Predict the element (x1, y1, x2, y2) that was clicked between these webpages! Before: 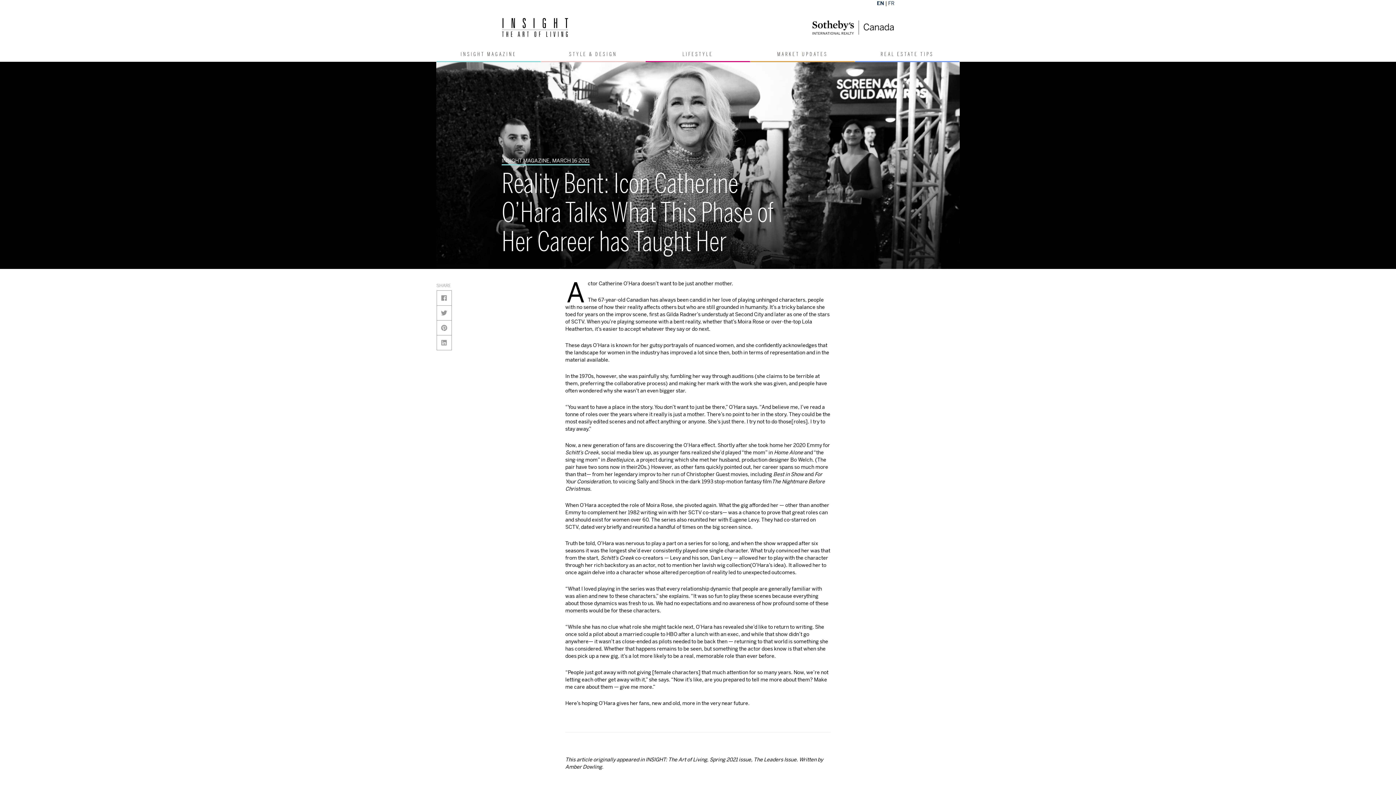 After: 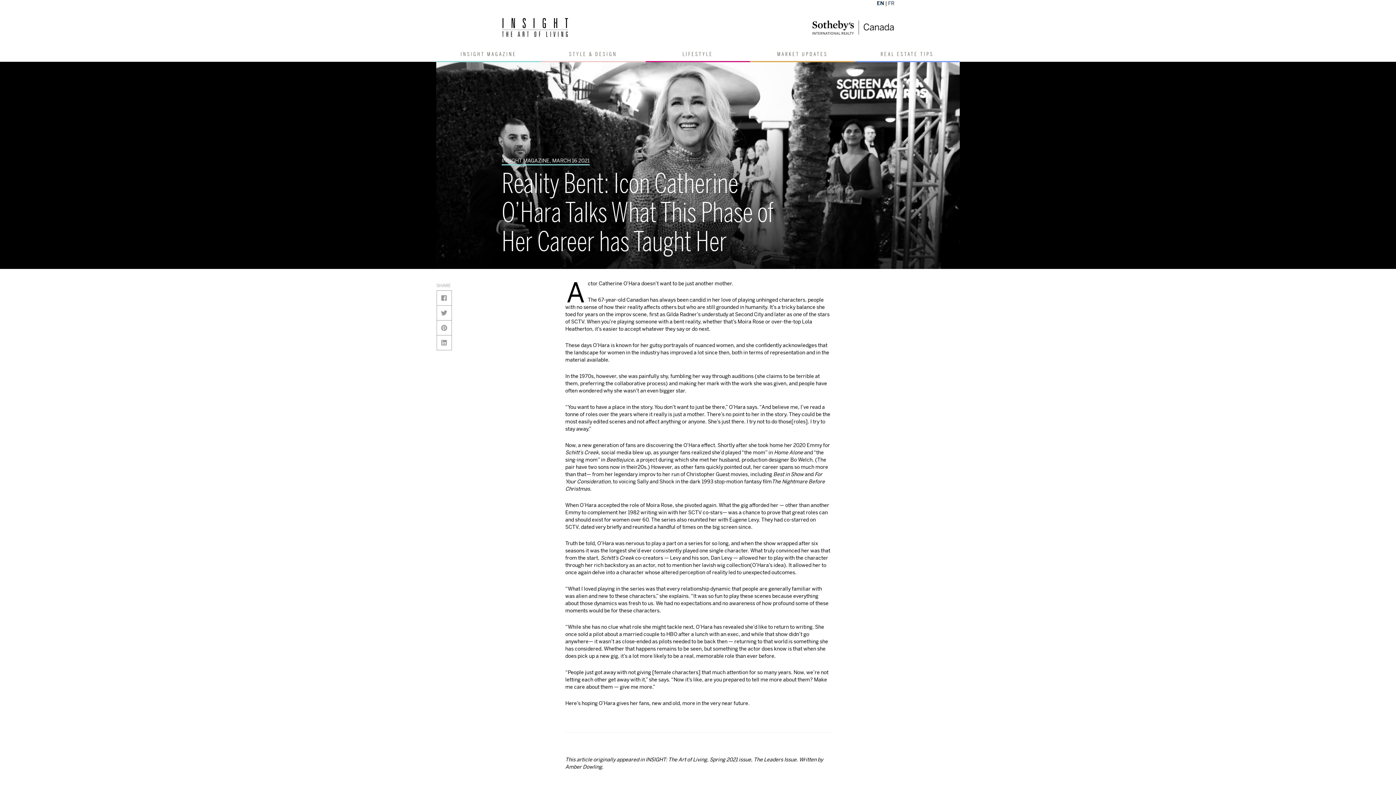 Action: label: INSIGHT MAGAZINE, MARCH 16 2021
Reality Bent: Icon Catherine O’Hara Talks What This Phase of Her Career has Taught Her bbox: (501, 157, 776, 260)